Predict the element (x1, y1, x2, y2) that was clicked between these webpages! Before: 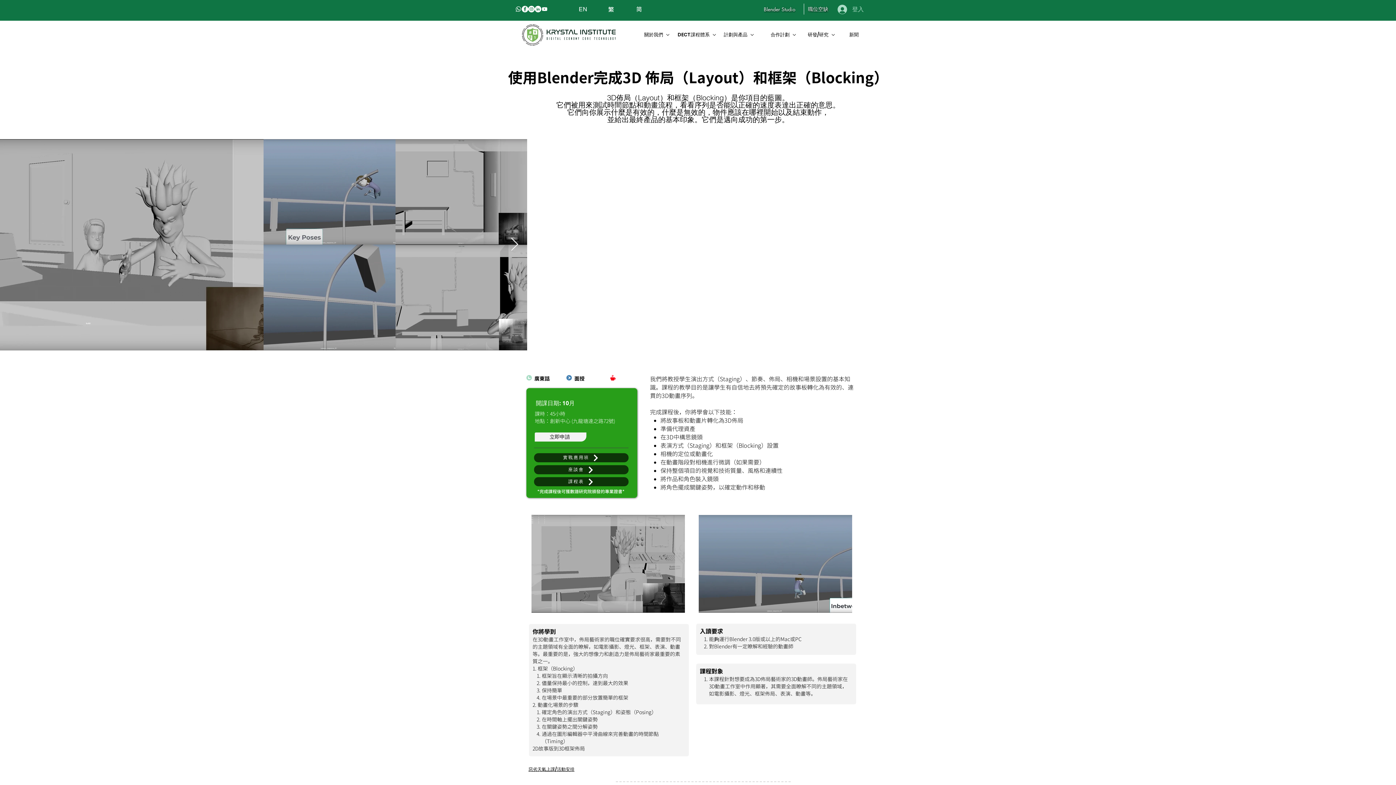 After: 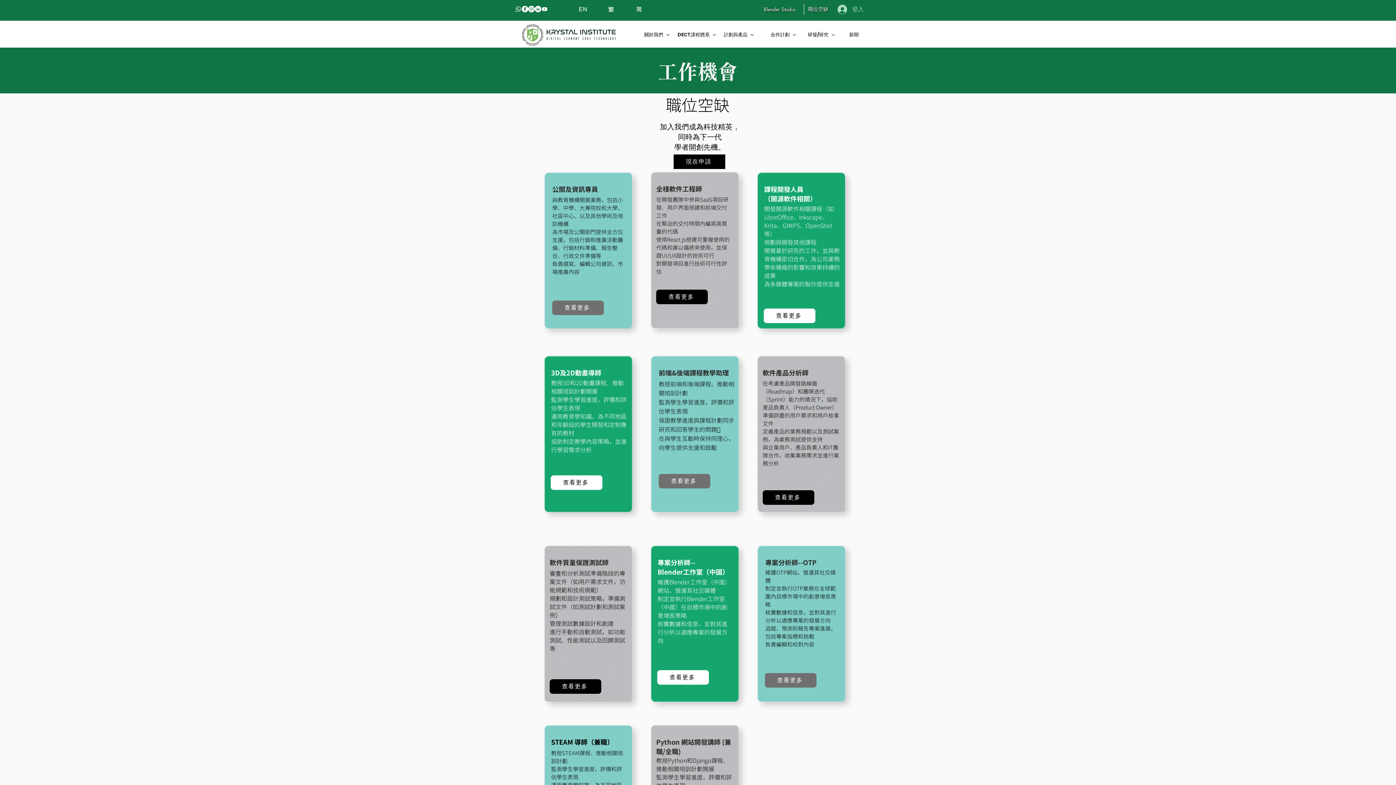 Action: label: 職位空缺 bbox: (807, 4, 829, 14)